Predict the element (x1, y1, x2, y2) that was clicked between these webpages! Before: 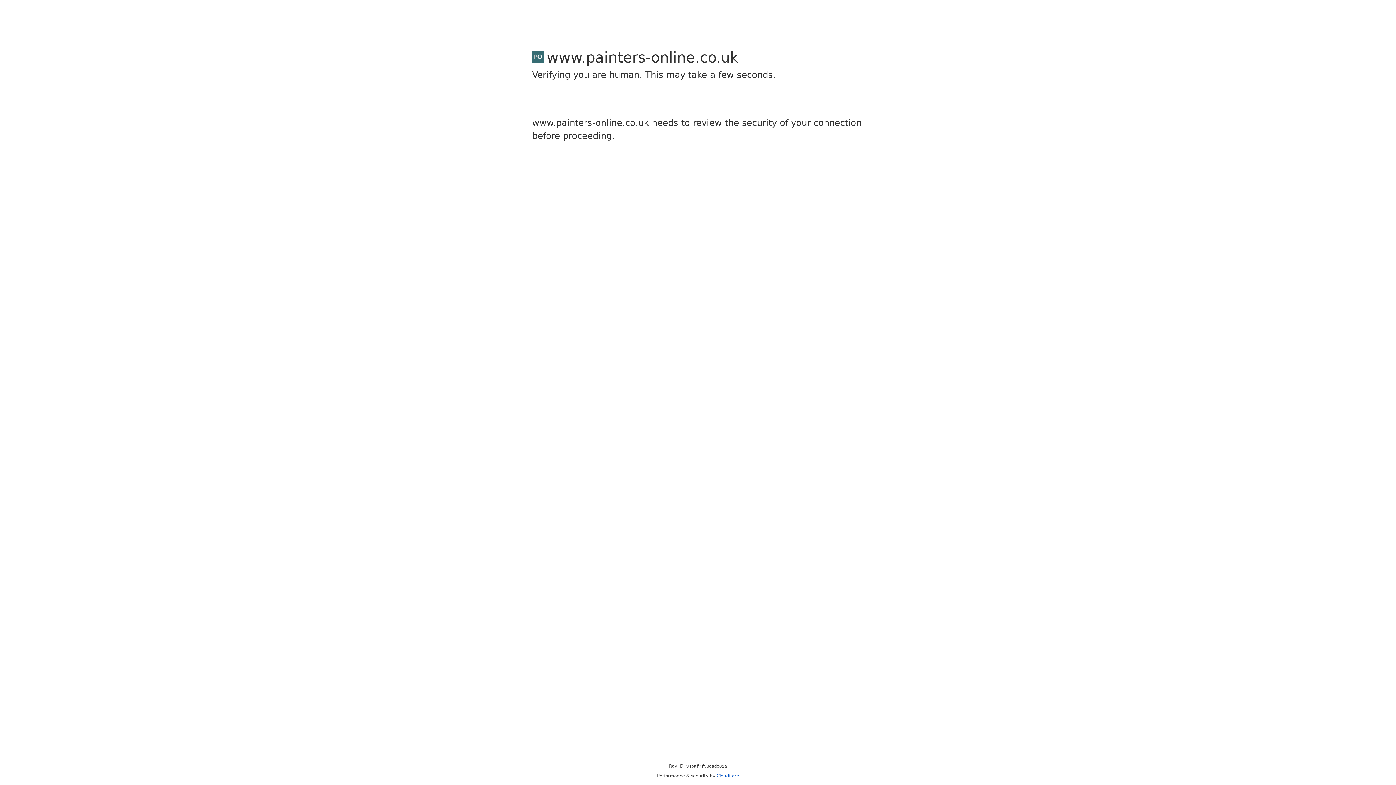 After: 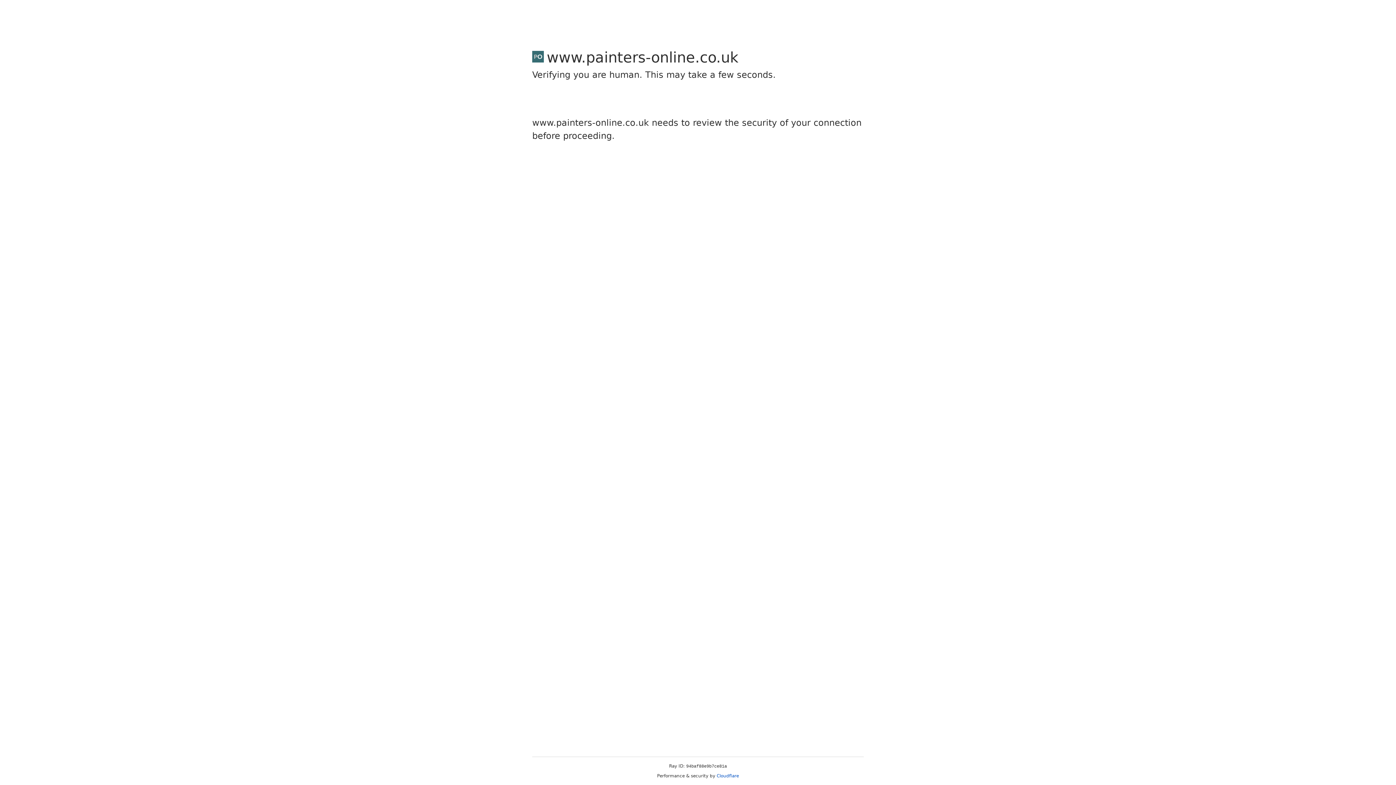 Action: bbox: (716, 773, 739, 778) label: Cloudflare